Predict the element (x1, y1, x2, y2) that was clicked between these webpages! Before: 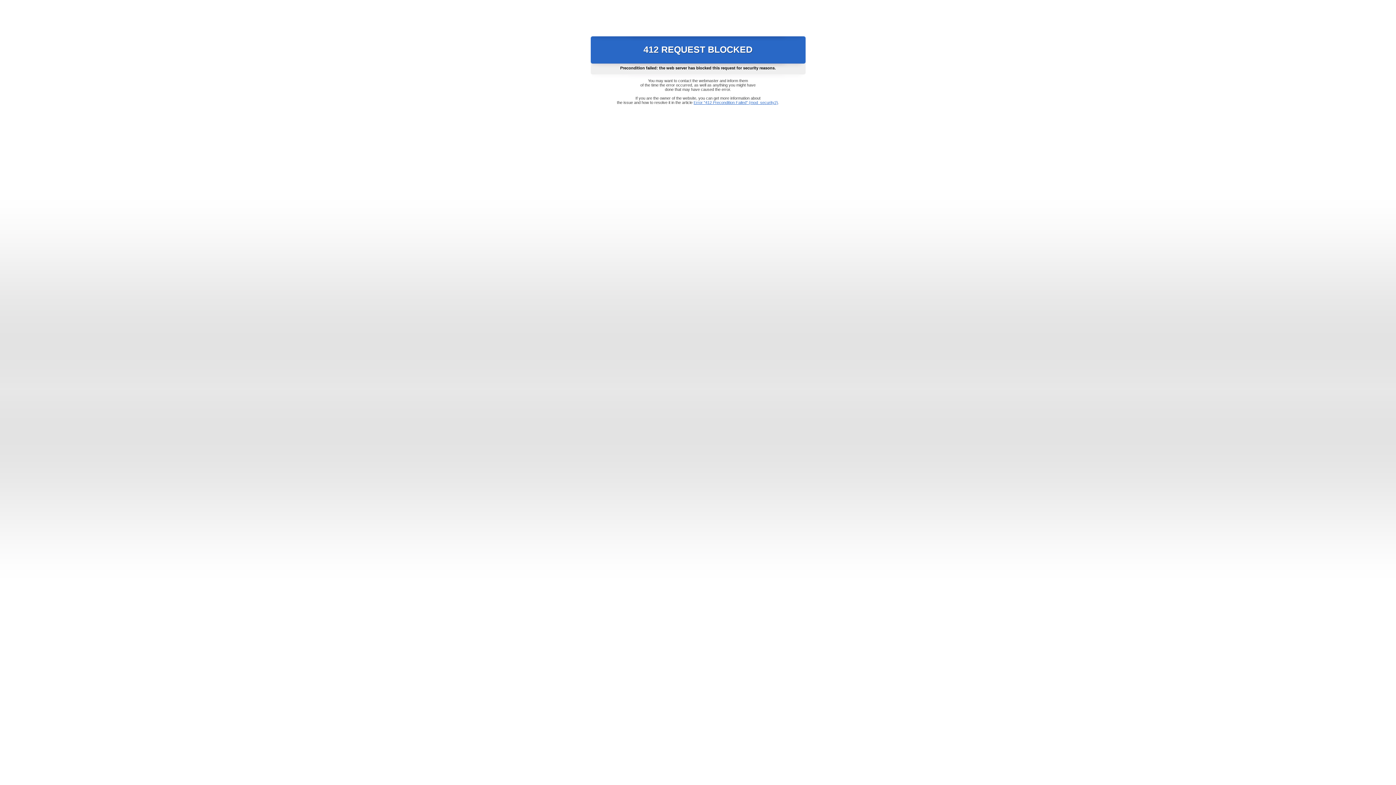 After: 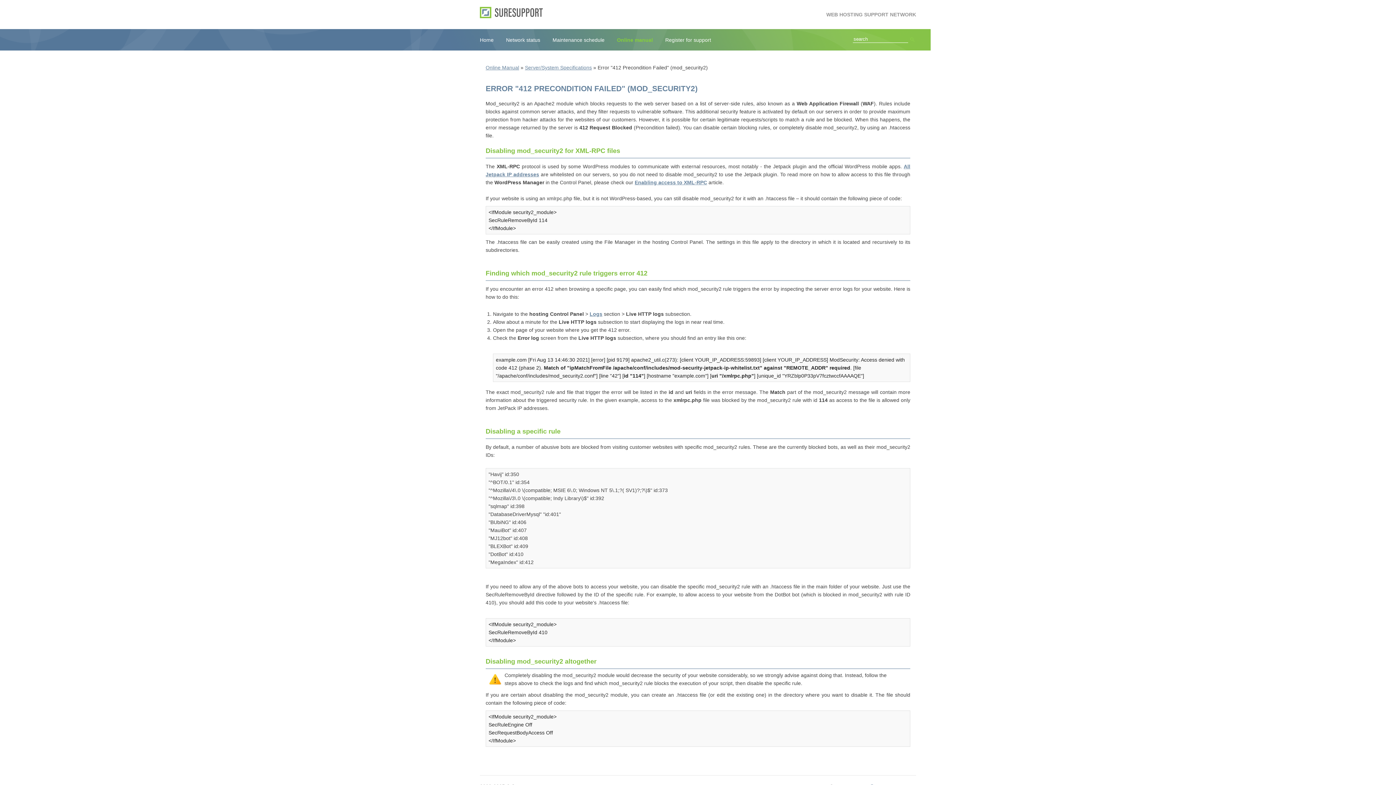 Action: label: Error "412 Precondition Failed" (mod_security2) bbox: (693, 100, 778, 104)